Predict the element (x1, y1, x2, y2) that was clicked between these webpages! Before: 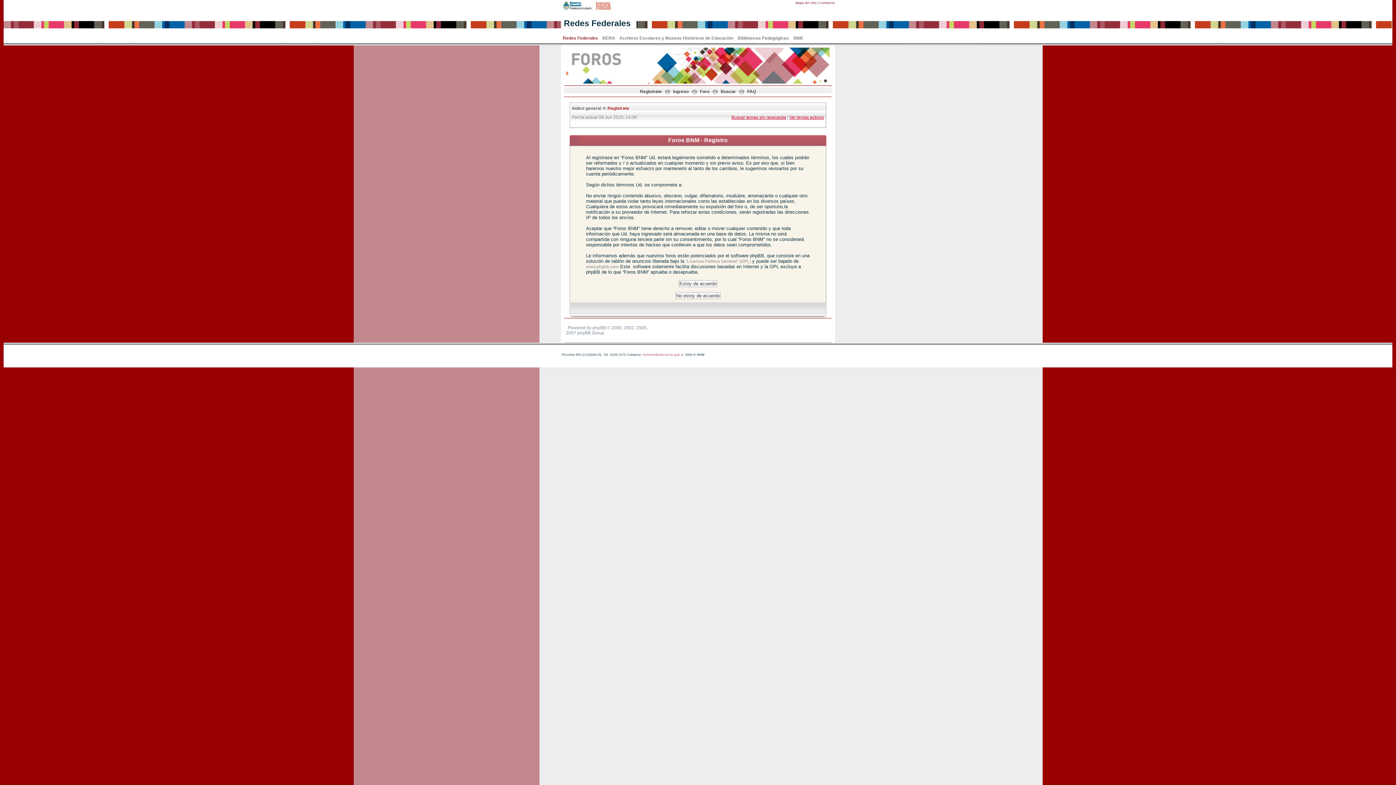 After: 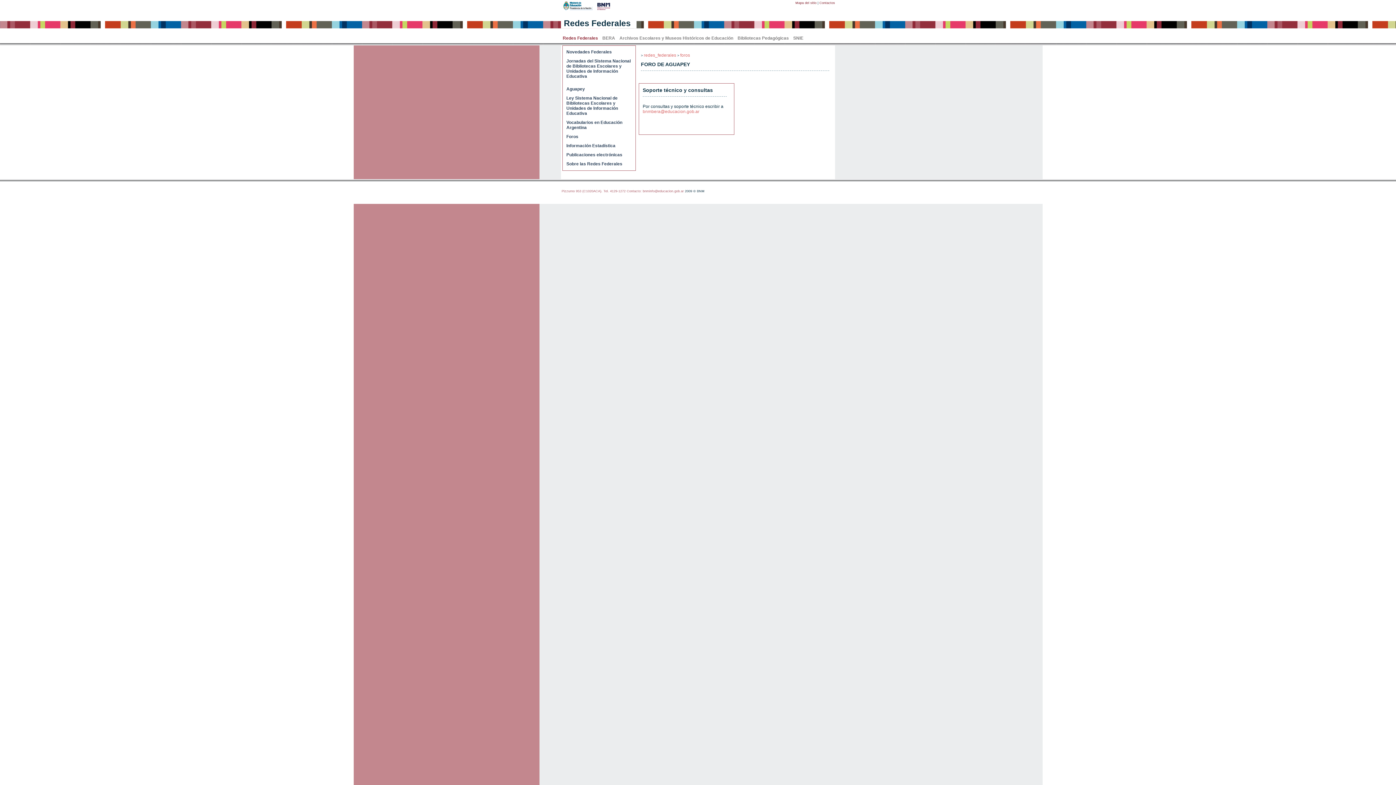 Action: label: Indice general bbox: (572, 105, 601, 110)